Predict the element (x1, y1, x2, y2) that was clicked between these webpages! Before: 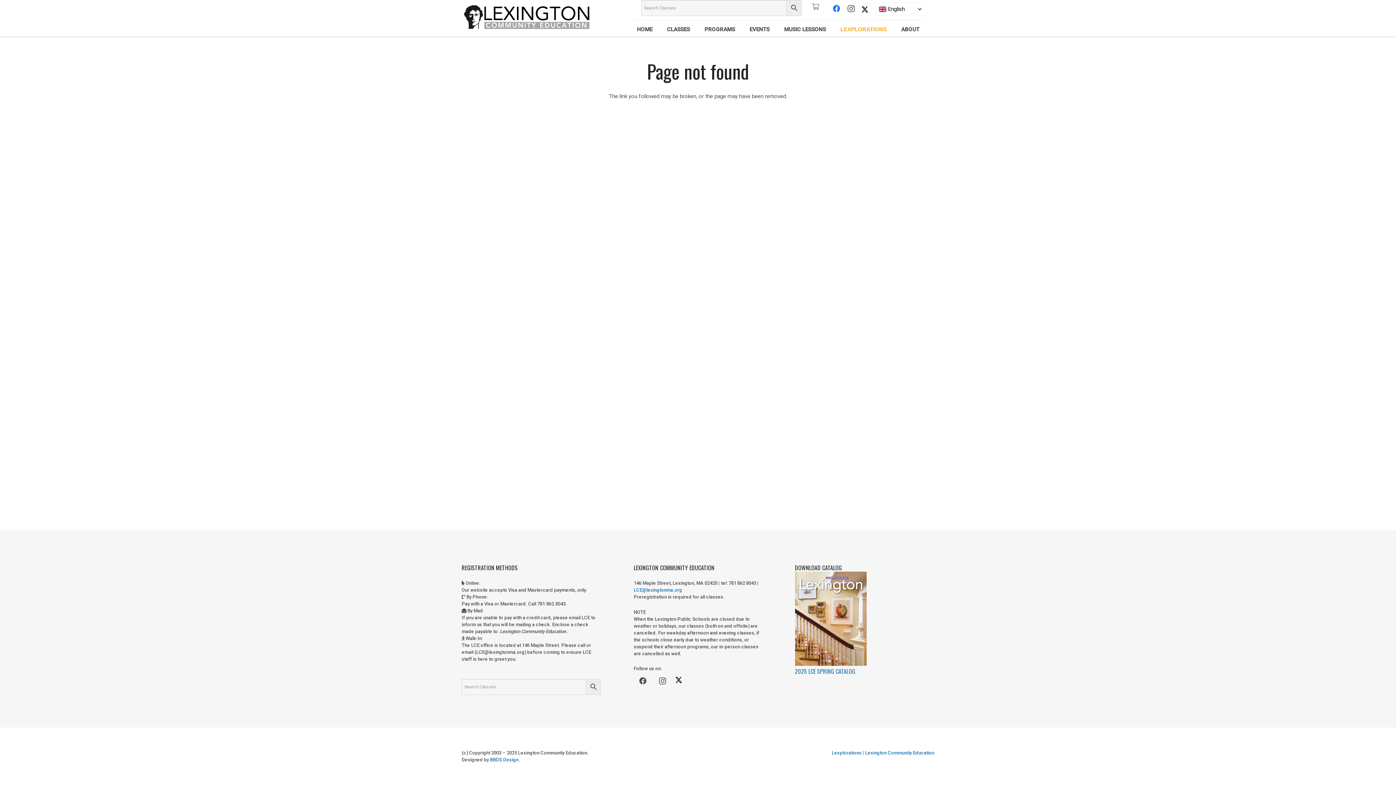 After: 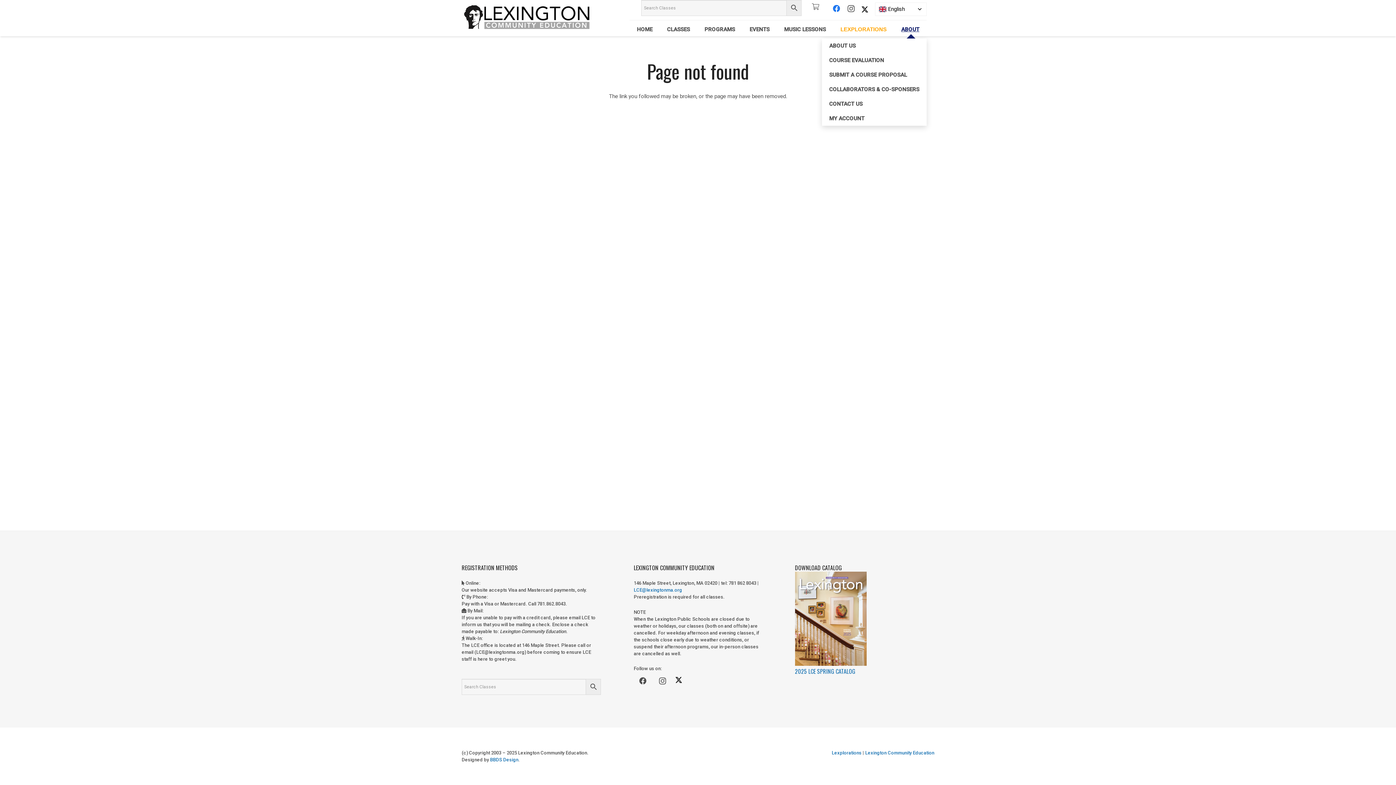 Action: bbox: (894, 20, 926, 38) label: ABOUT